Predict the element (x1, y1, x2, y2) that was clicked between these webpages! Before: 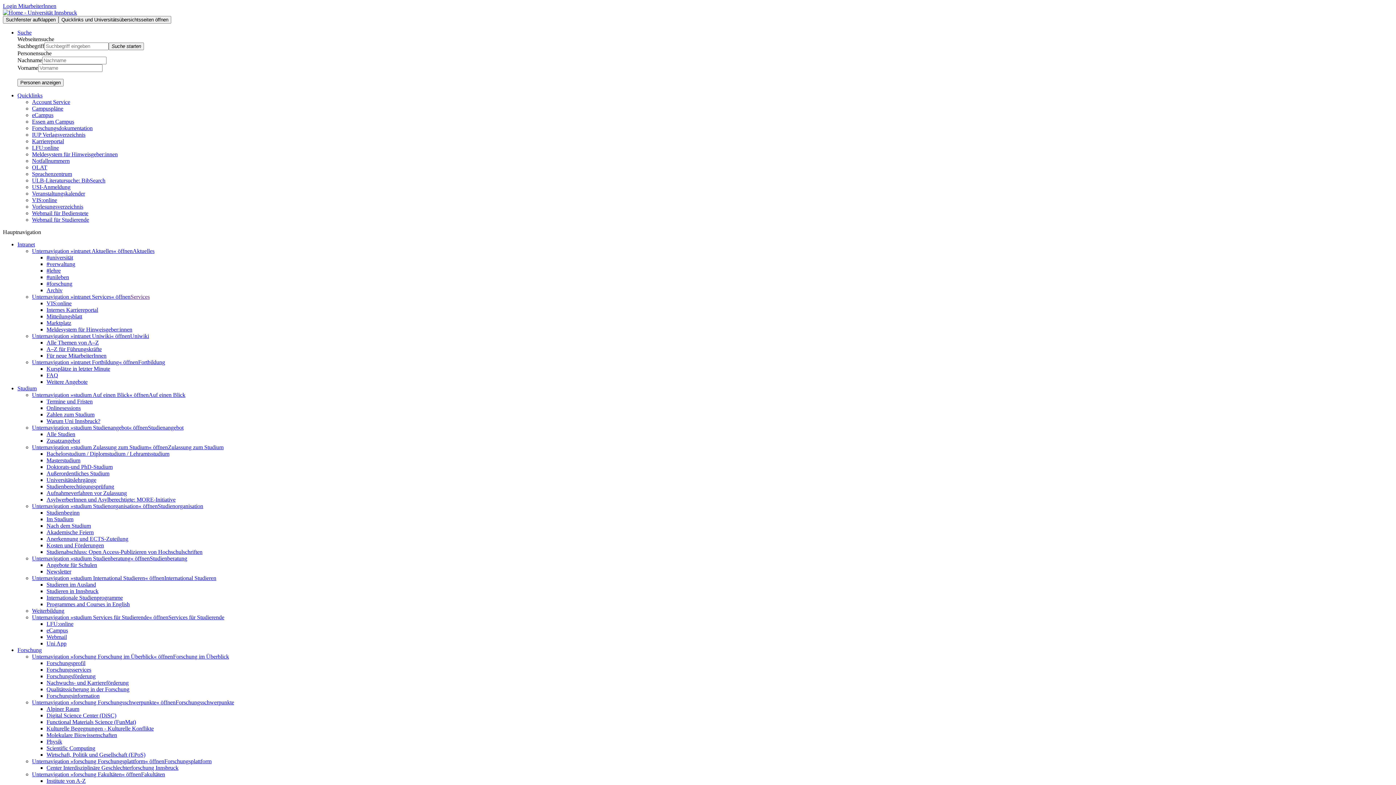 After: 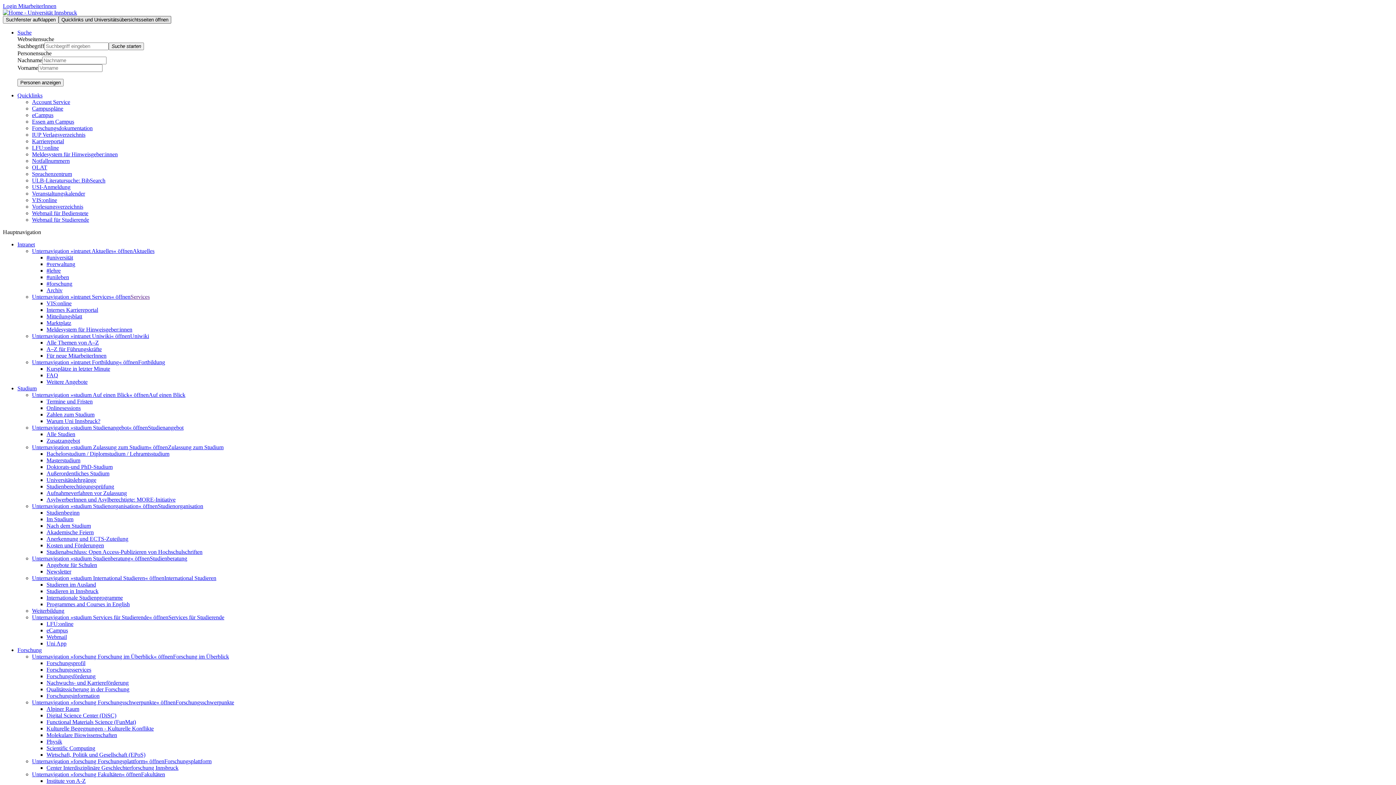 Action: bbox: (58, 16, 171, 23) label: Quicklinks und Universitätsübersichtsseiten öffnen